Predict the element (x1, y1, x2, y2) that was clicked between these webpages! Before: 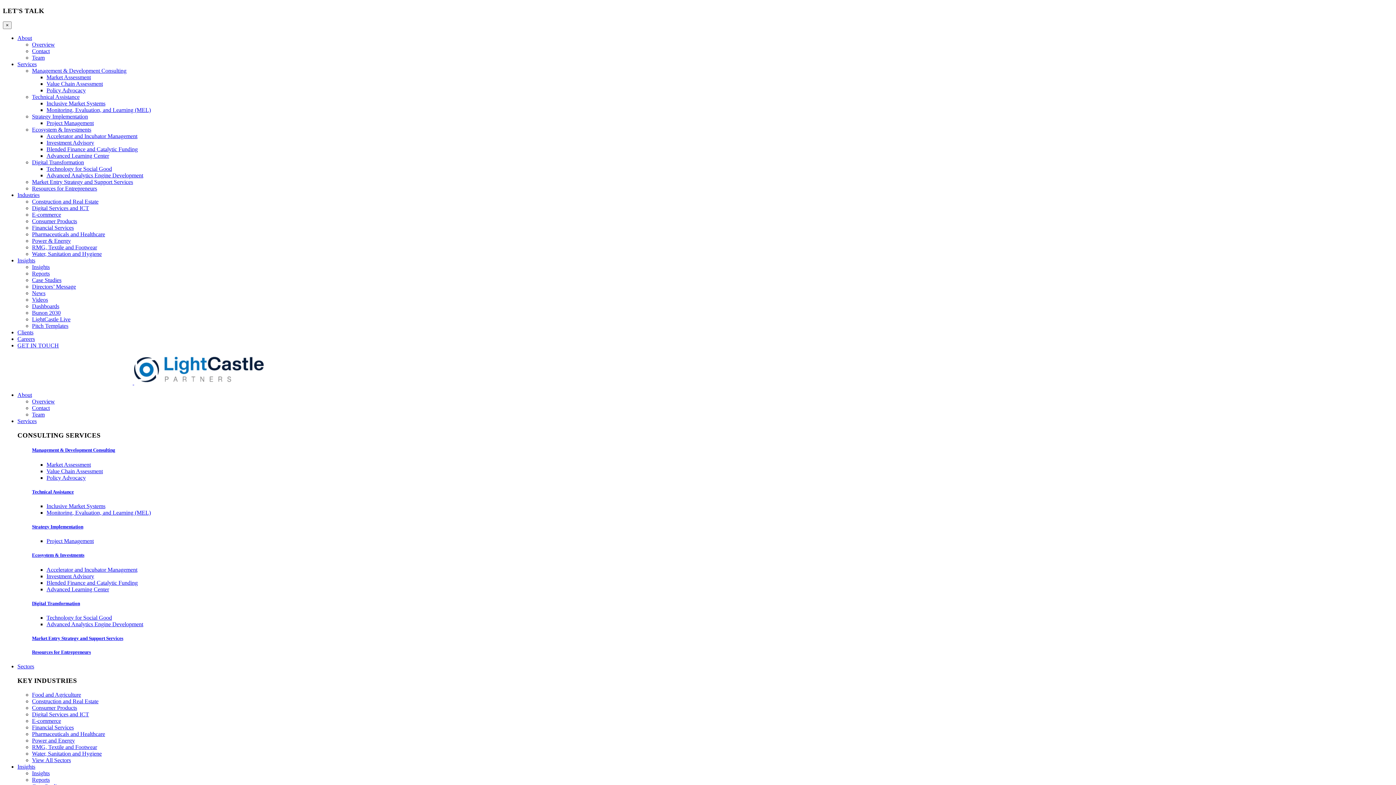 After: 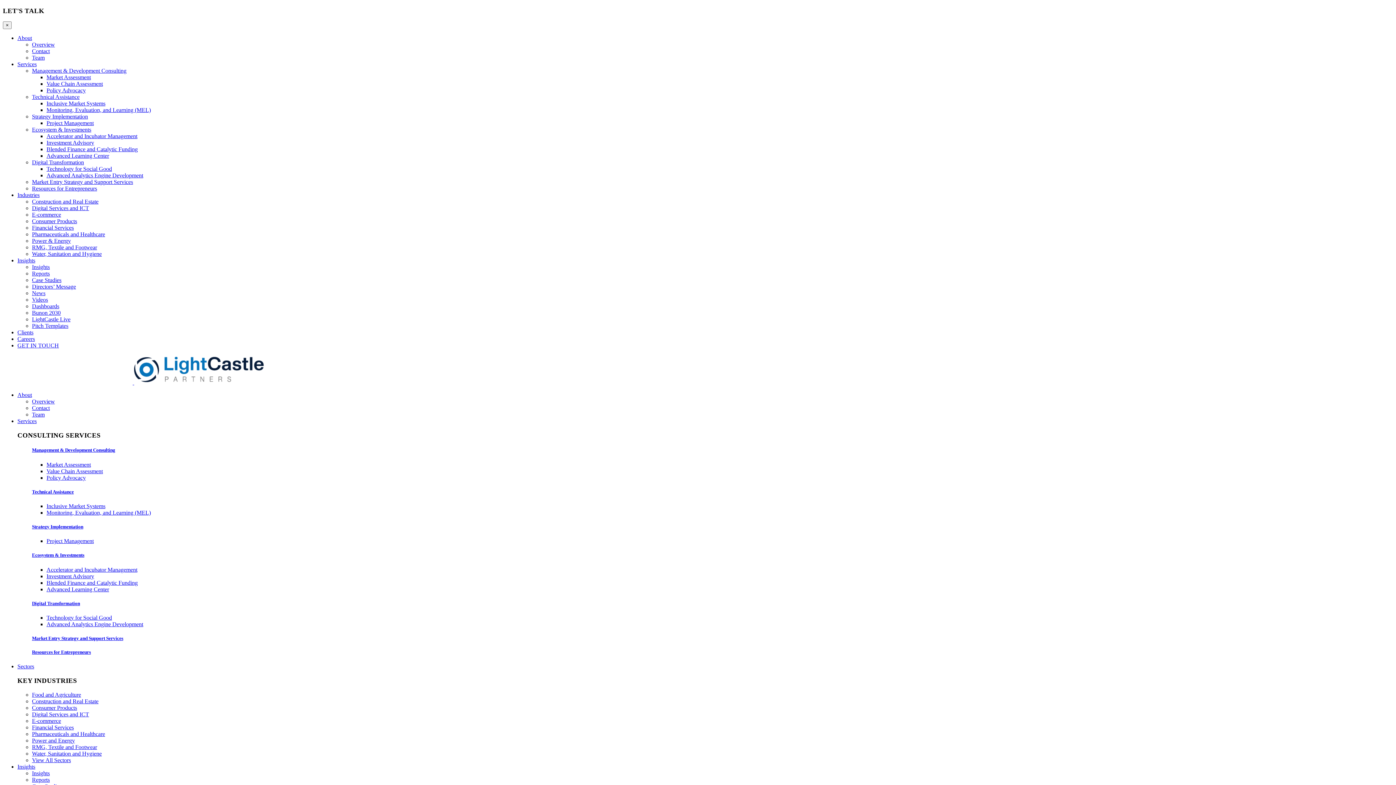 Action: bbox: (17, 336, 34, 342) label: Careers